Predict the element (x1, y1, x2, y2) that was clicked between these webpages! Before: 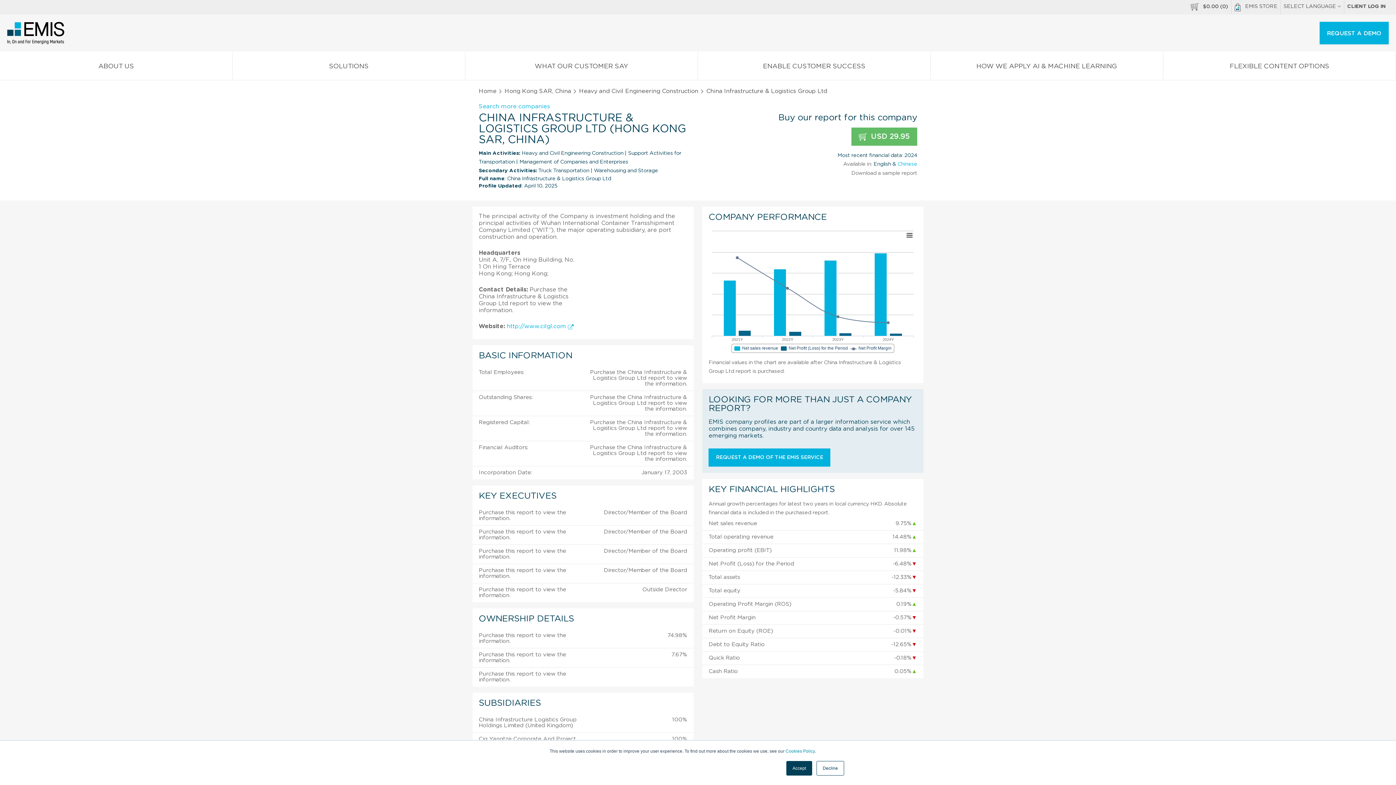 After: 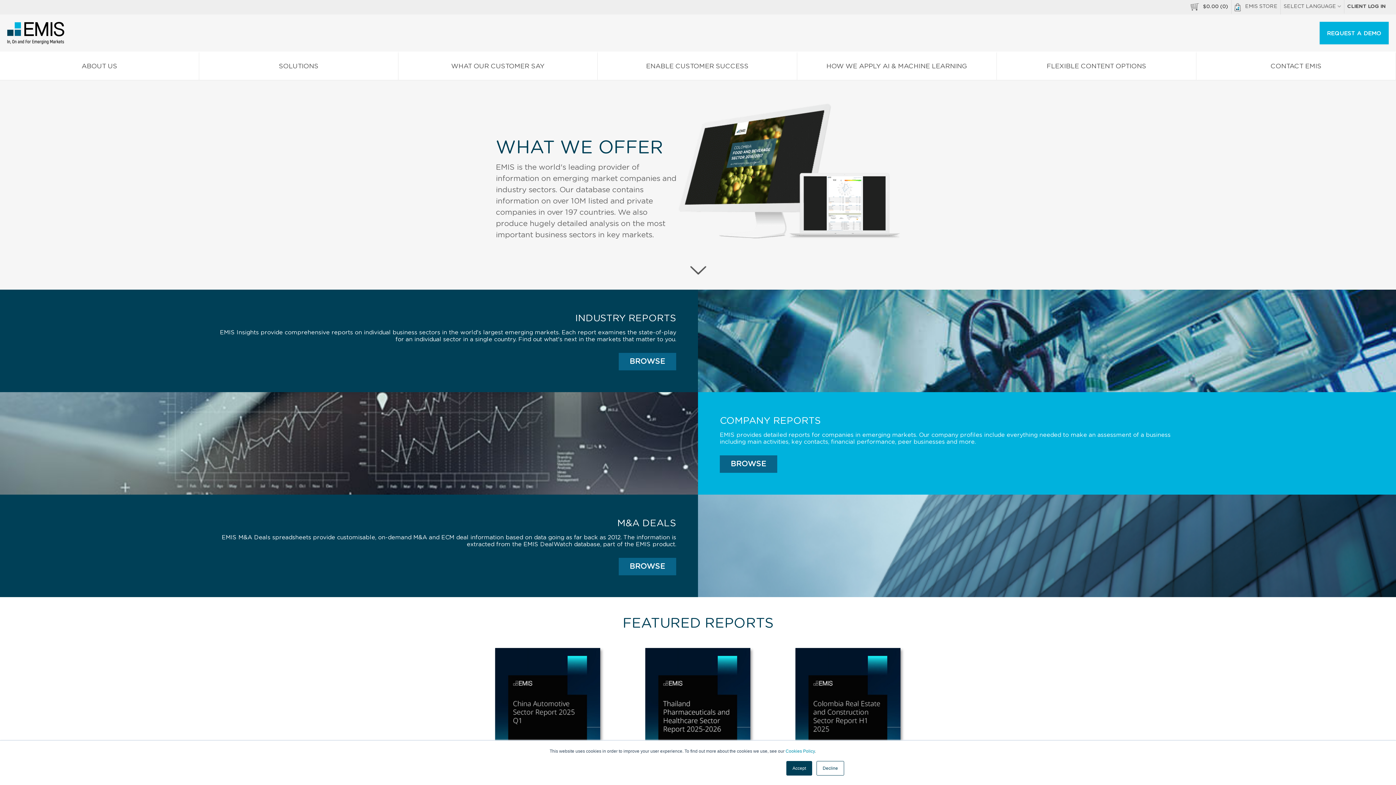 Action: bbox: (1232, 0, 1280, 14) label: EMIS STORE